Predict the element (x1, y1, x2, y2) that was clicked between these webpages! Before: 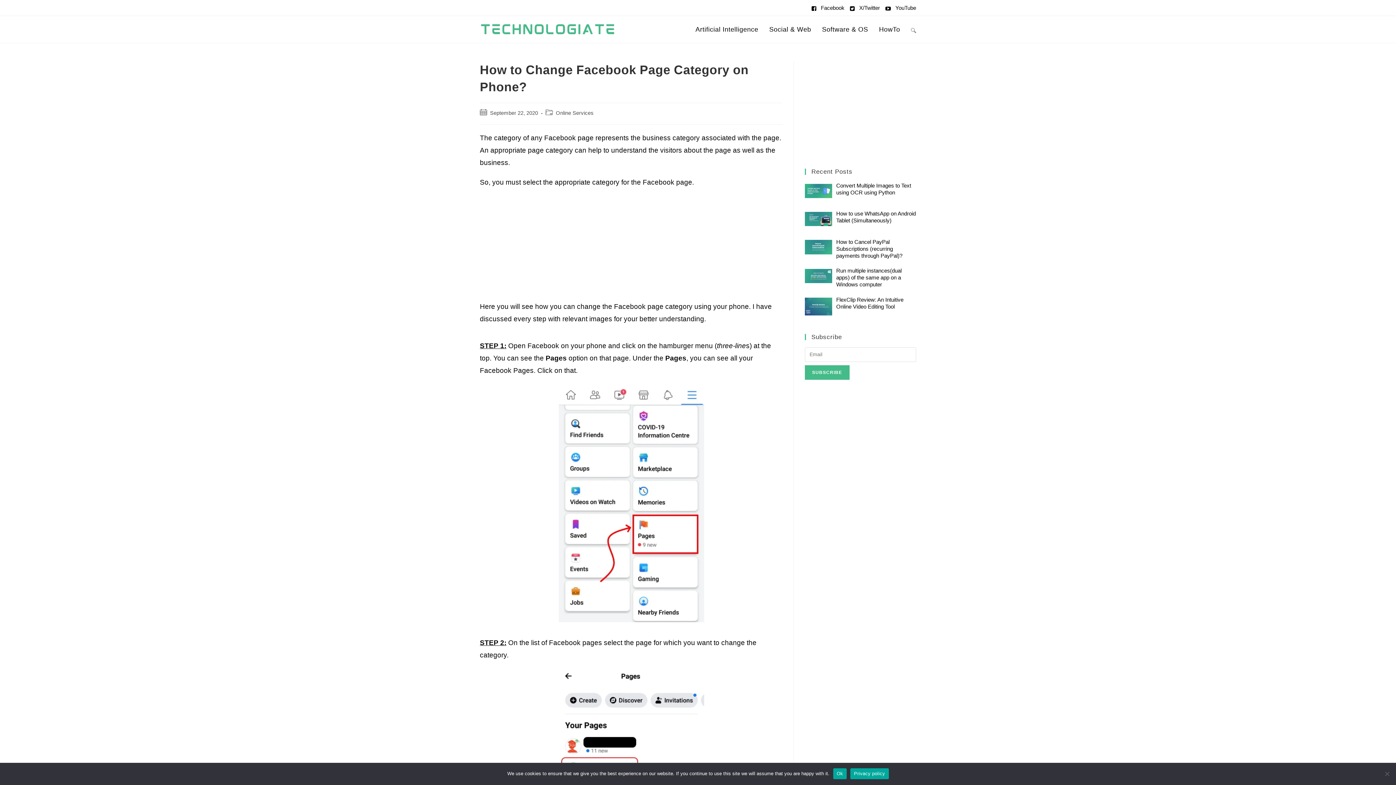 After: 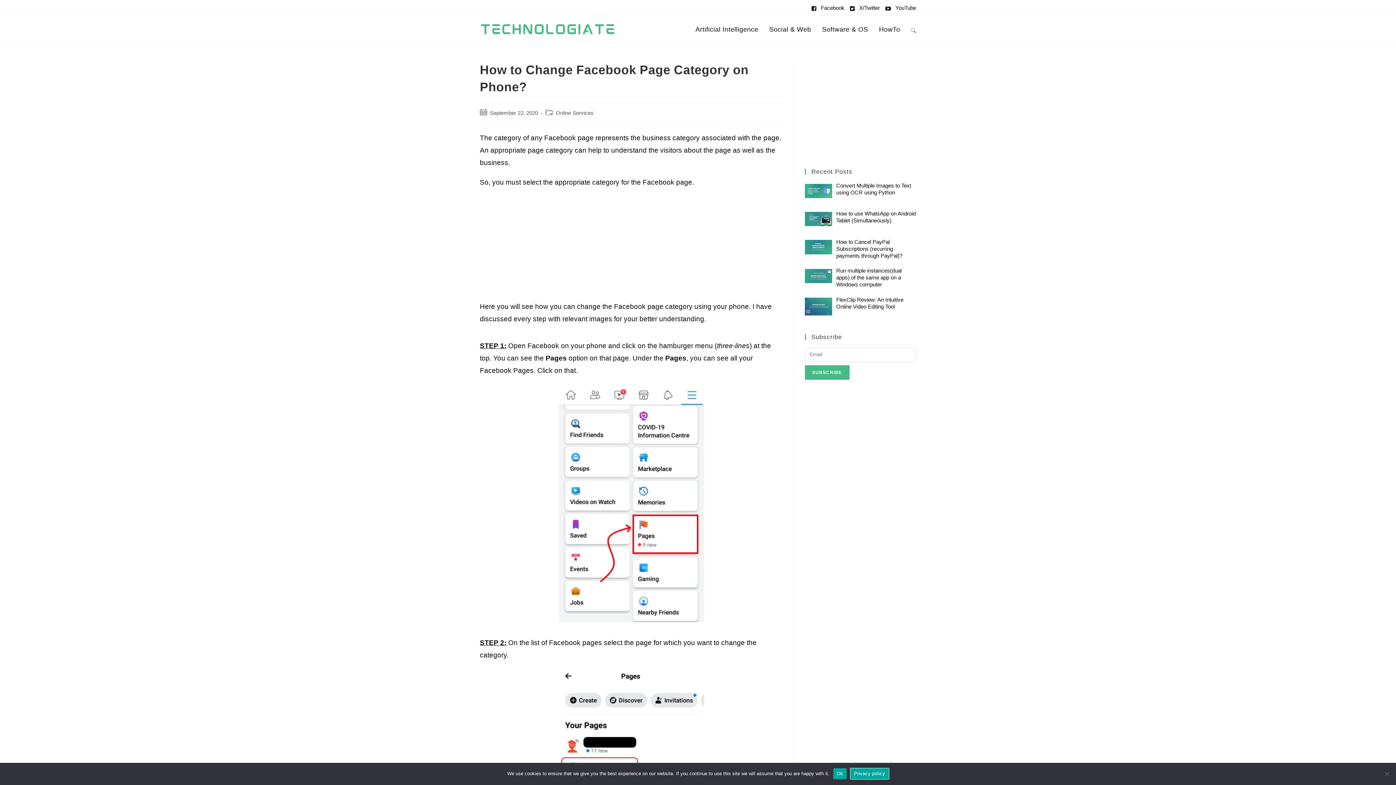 Action: label: Privacy policy bbox: (850, 768, 888, 779)